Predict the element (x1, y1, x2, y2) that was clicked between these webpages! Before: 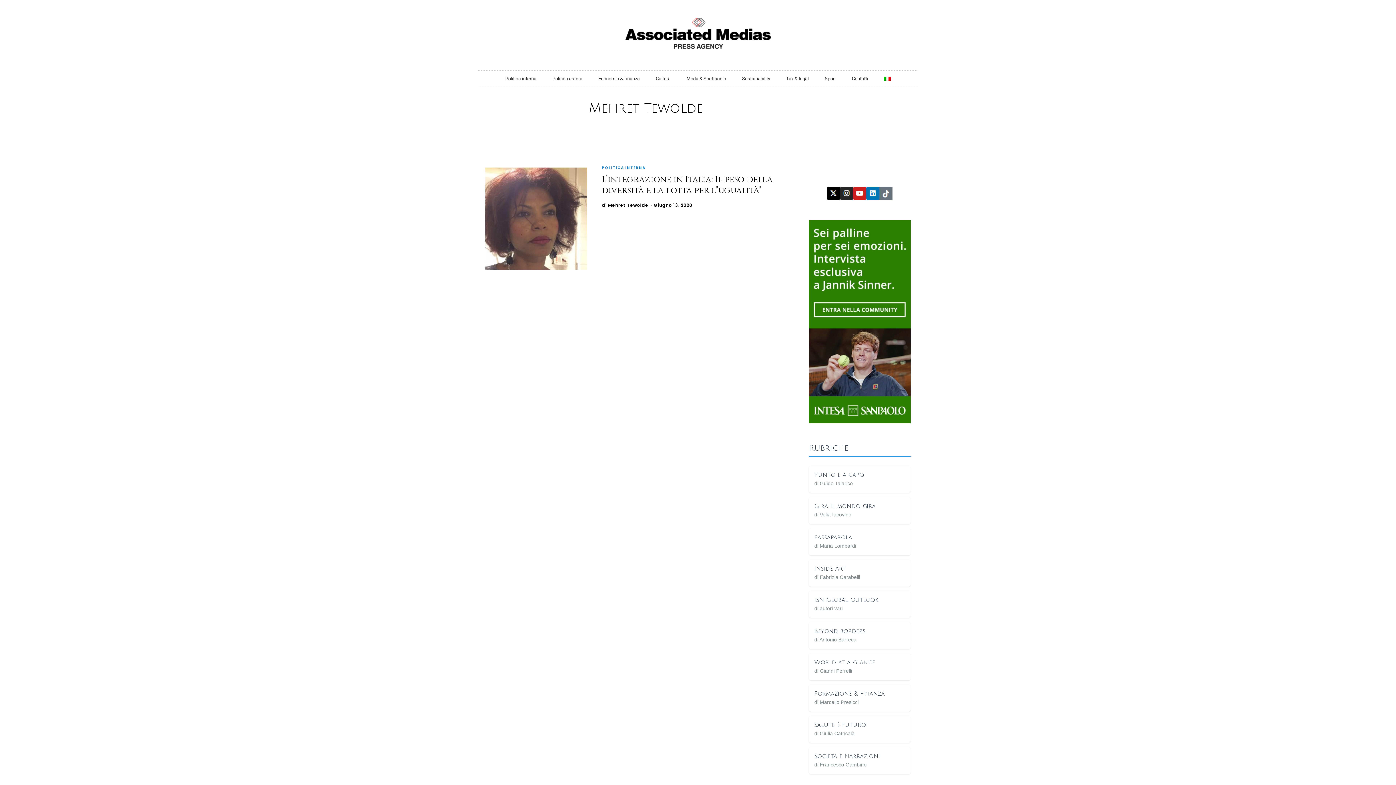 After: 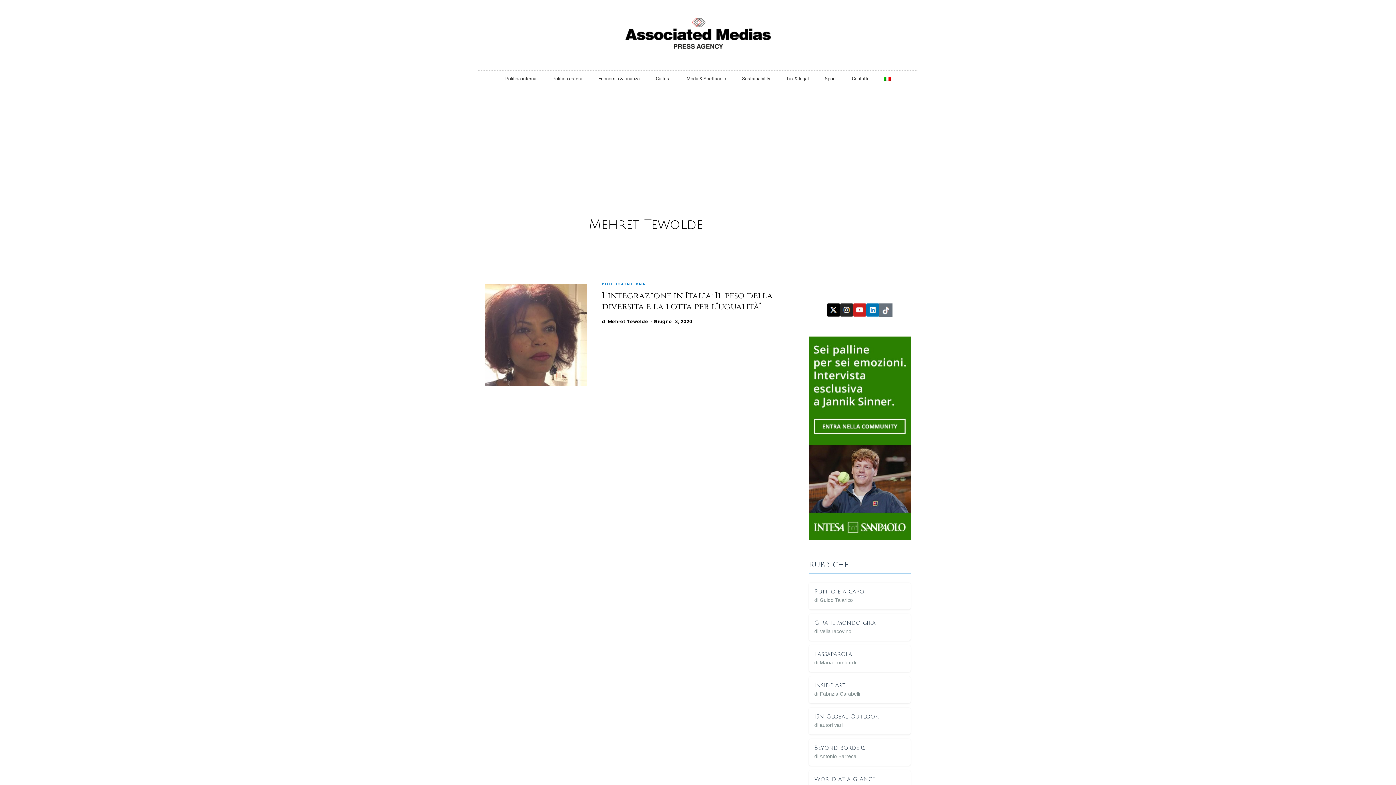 Action: bbox: (879, 186, 892, 200)